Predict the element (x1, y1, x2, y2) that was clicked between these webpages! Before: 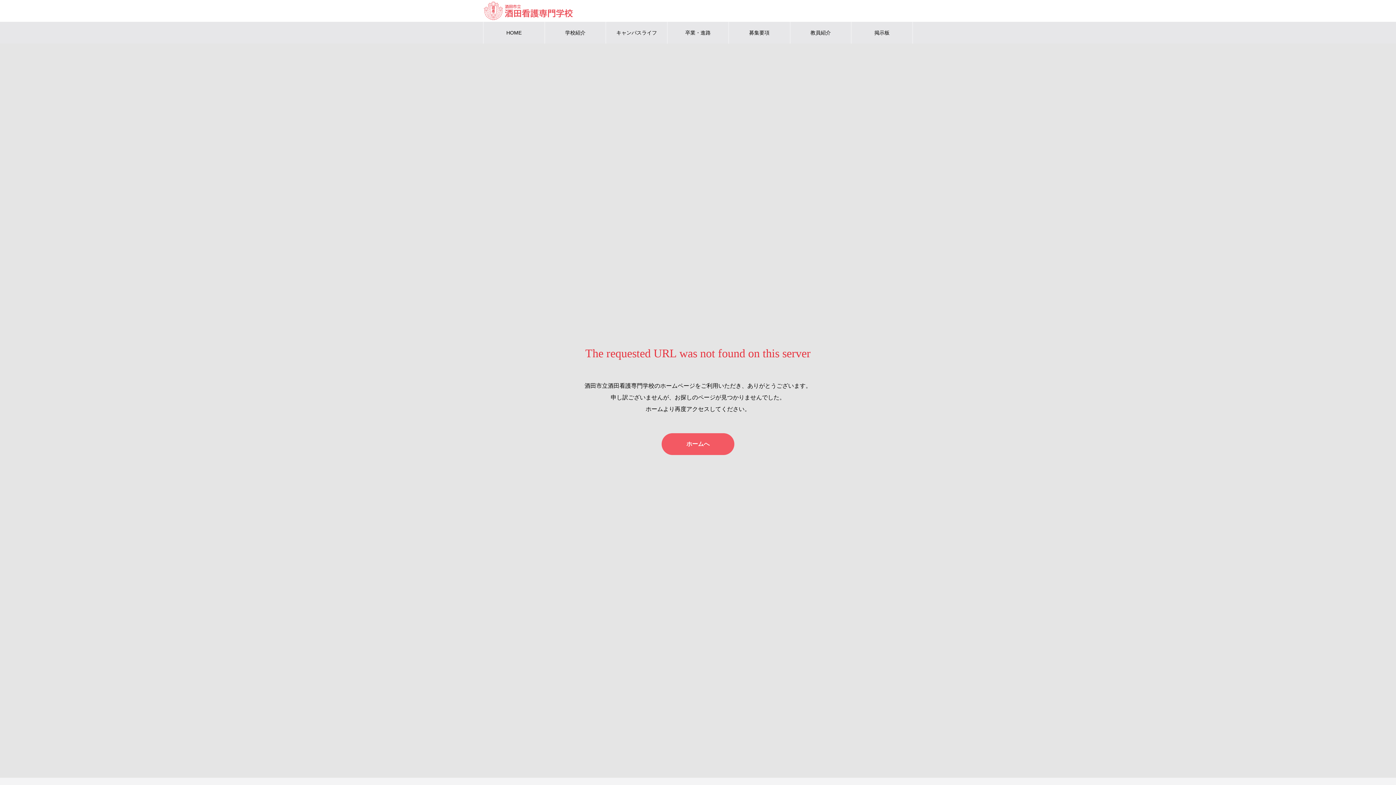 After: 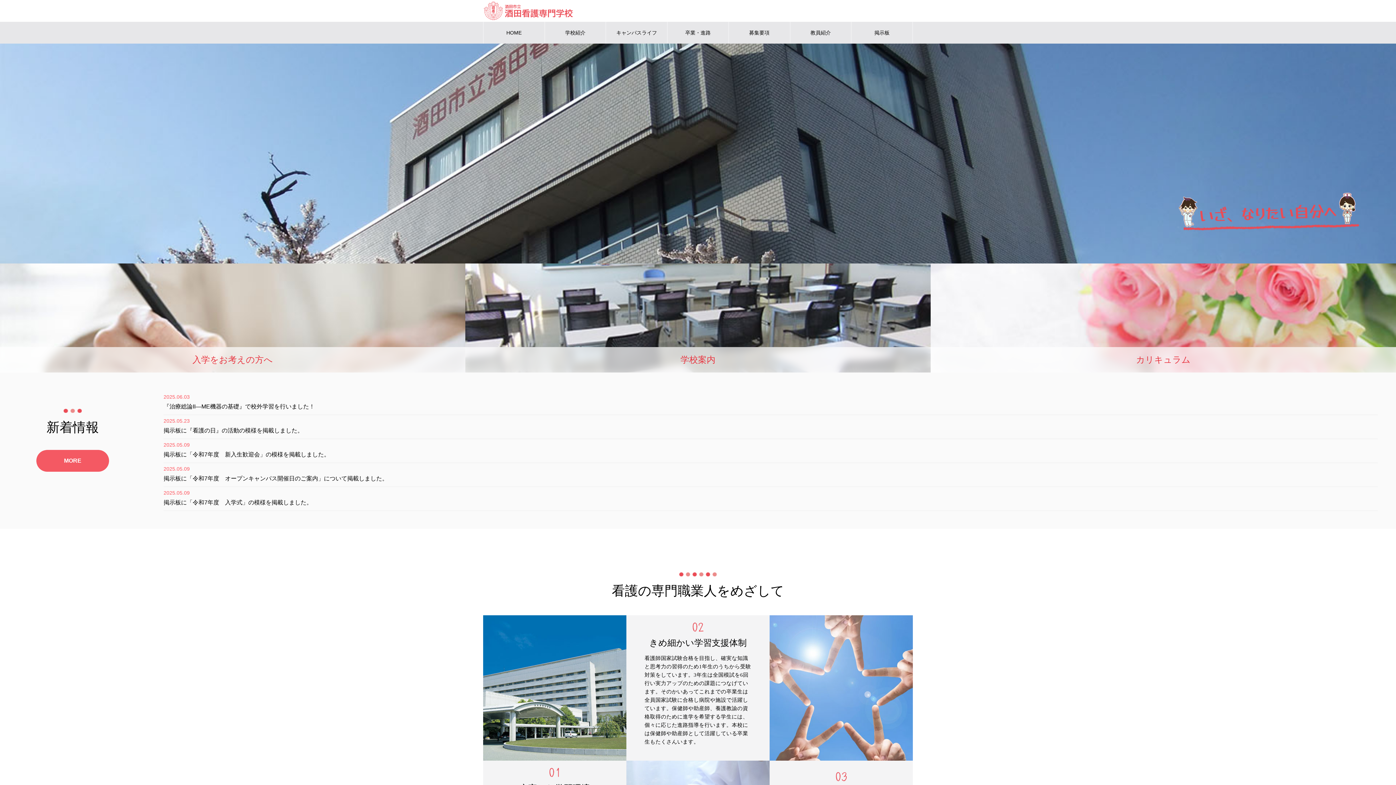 Action: bbox: (661, 433, 734, 455) label: ホームへ